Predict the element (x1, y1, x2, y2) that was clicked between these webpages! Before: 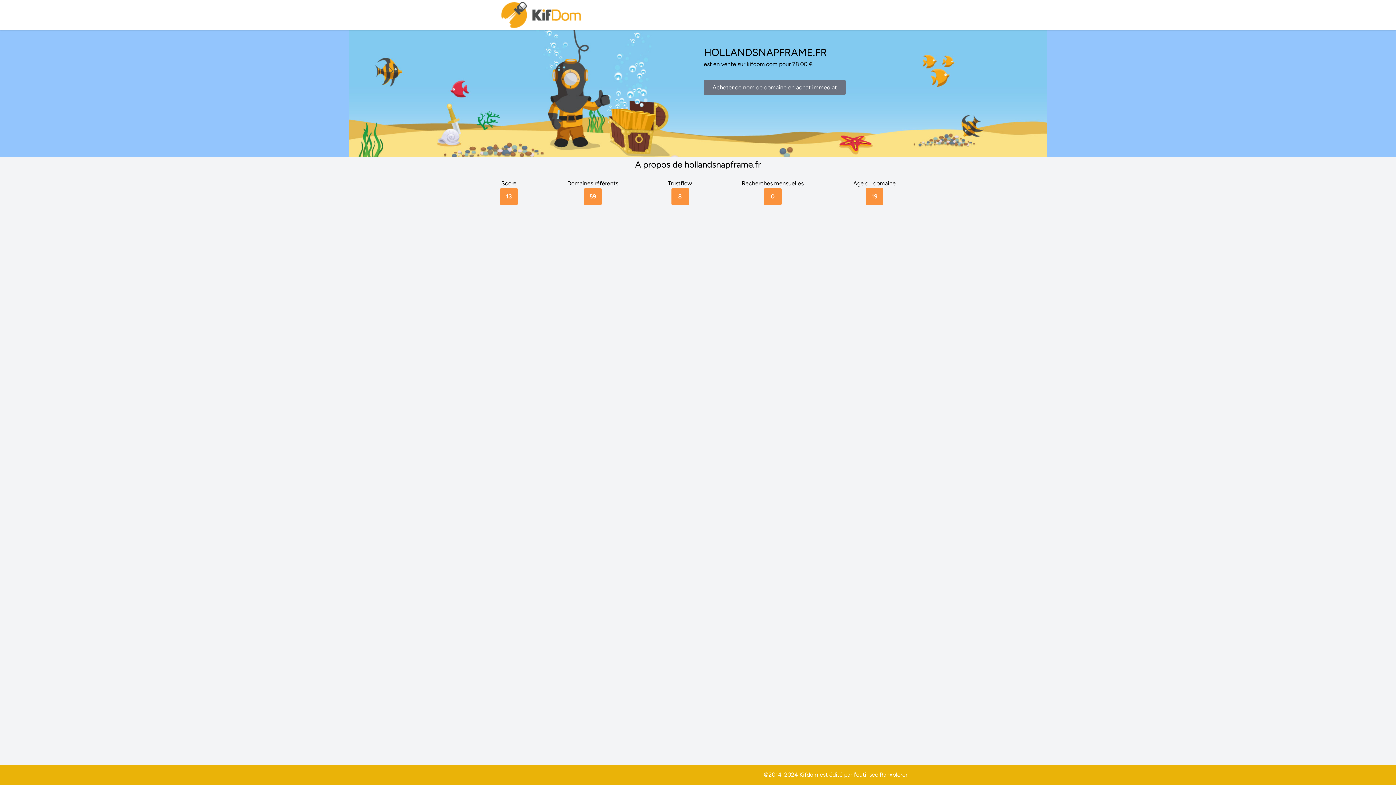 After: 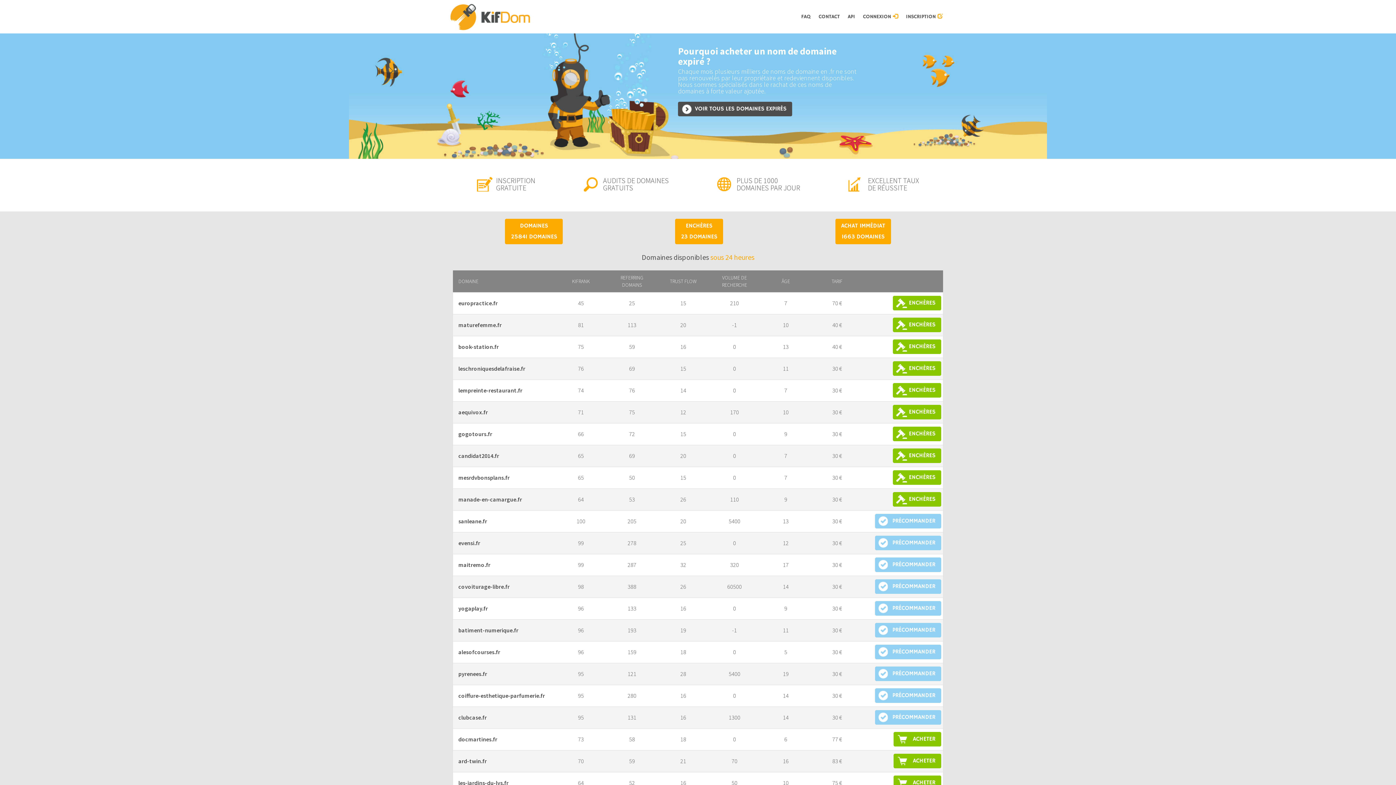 Action: bbox: (500, 0, 583, 30)